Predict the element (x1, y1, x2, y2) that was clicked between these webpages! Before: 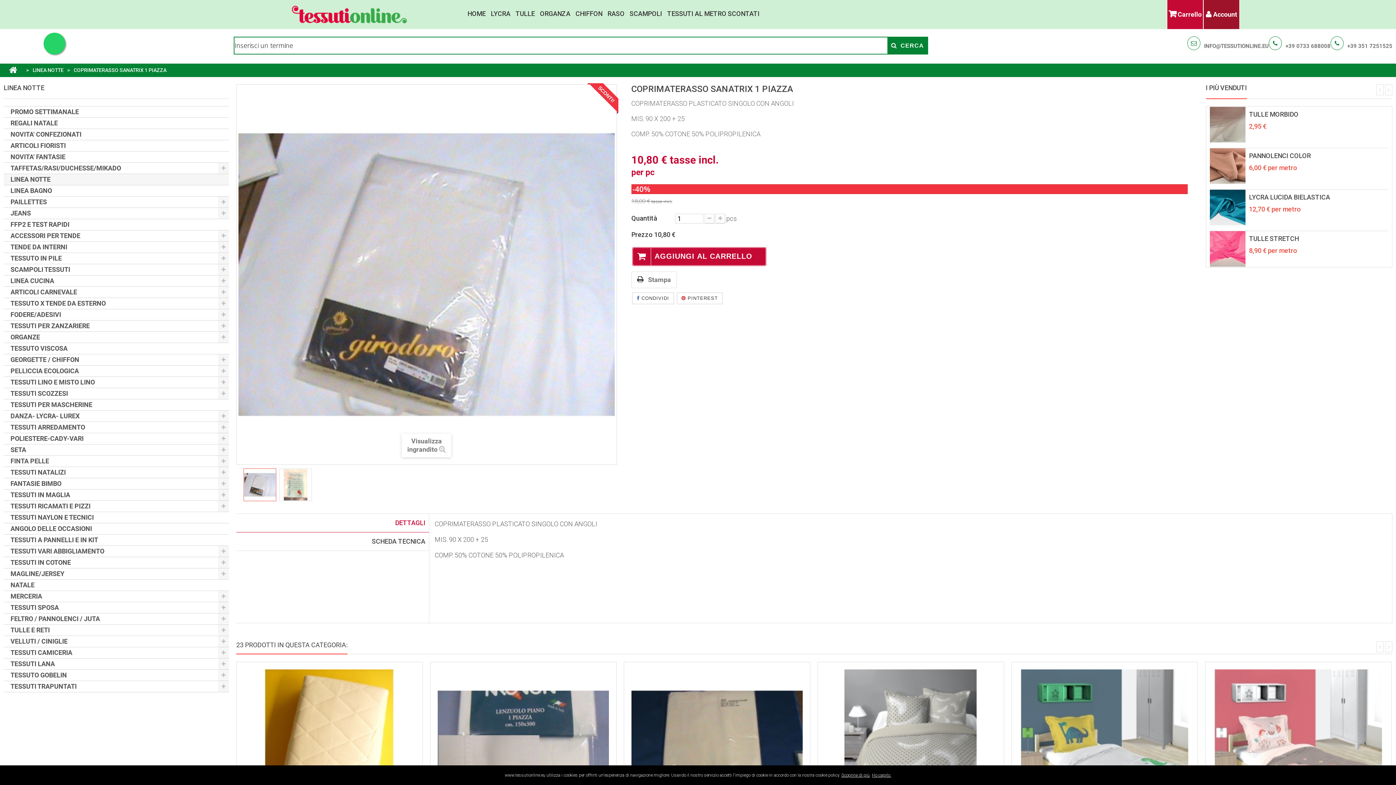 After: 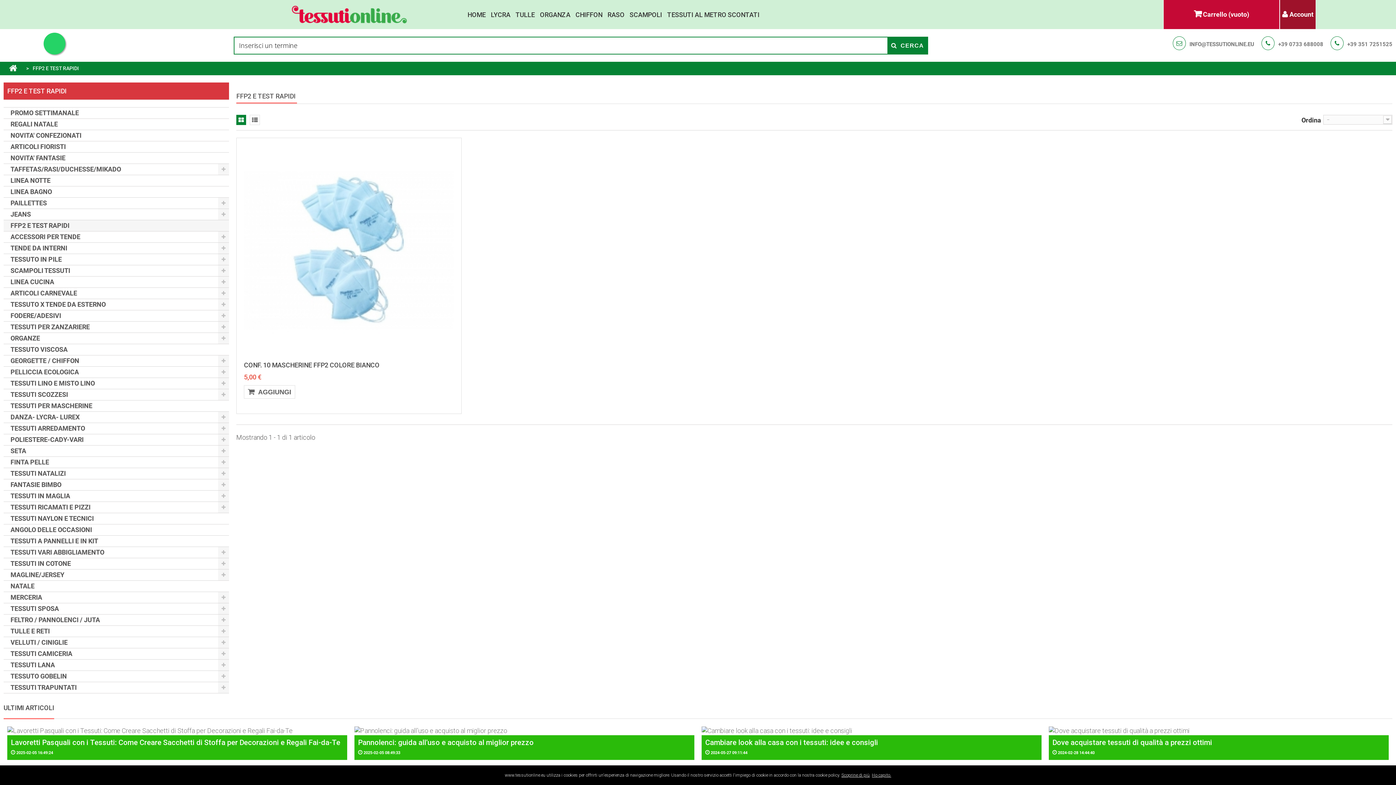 Action: label: FFP2 E TEST RAPIDI bbox: (3, 219, 229, 230)